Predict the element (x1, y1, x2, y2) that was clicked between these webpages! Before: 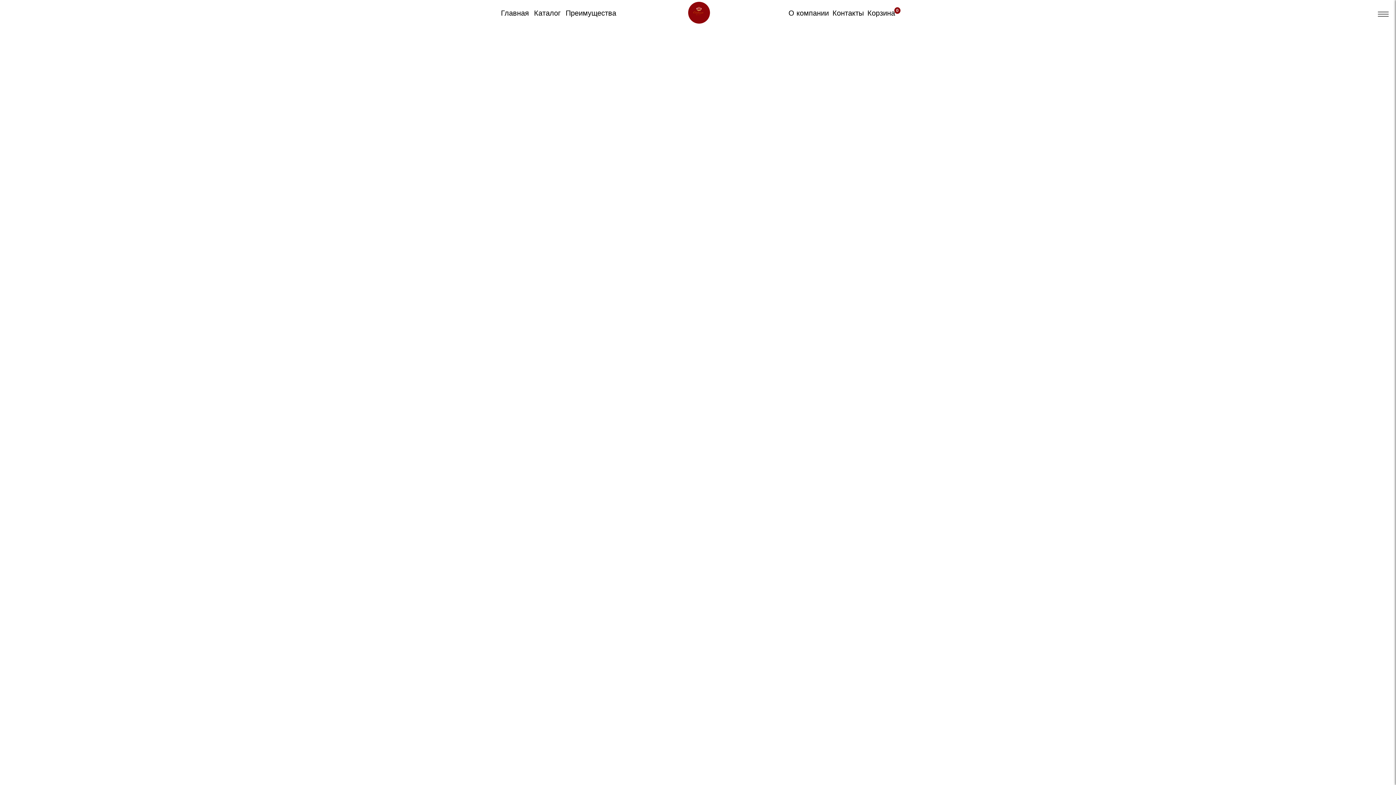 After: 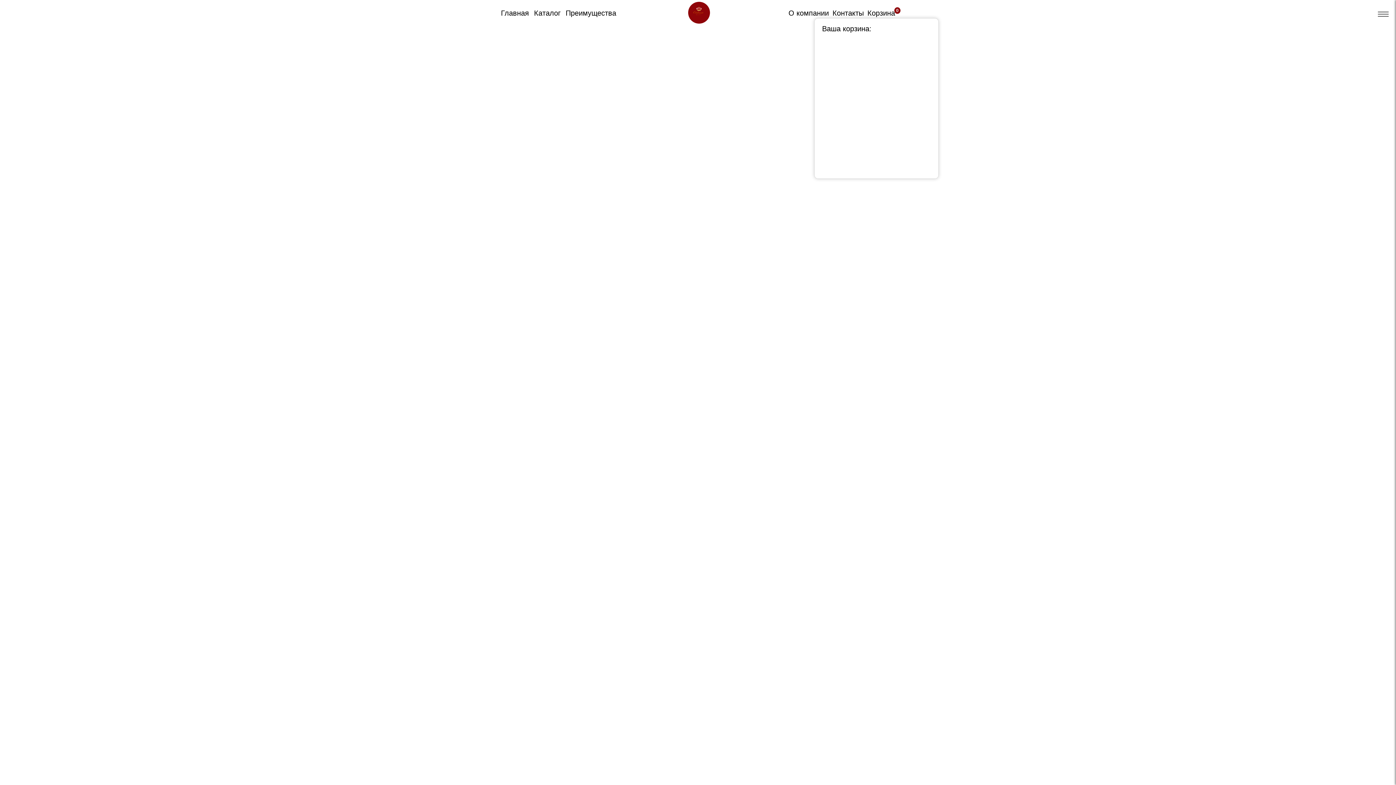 Action: label: Корзина
0 bbox: (865, 5, 897, 21)